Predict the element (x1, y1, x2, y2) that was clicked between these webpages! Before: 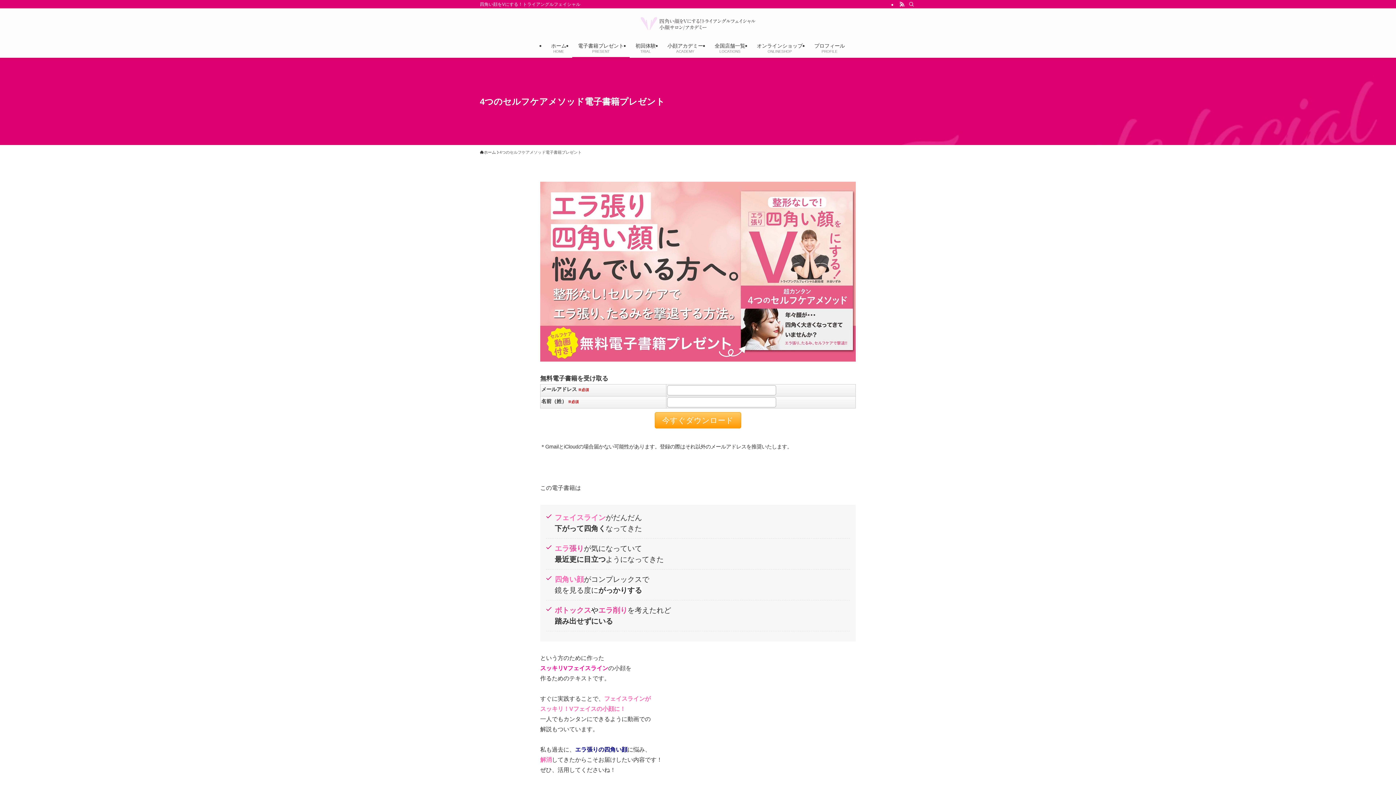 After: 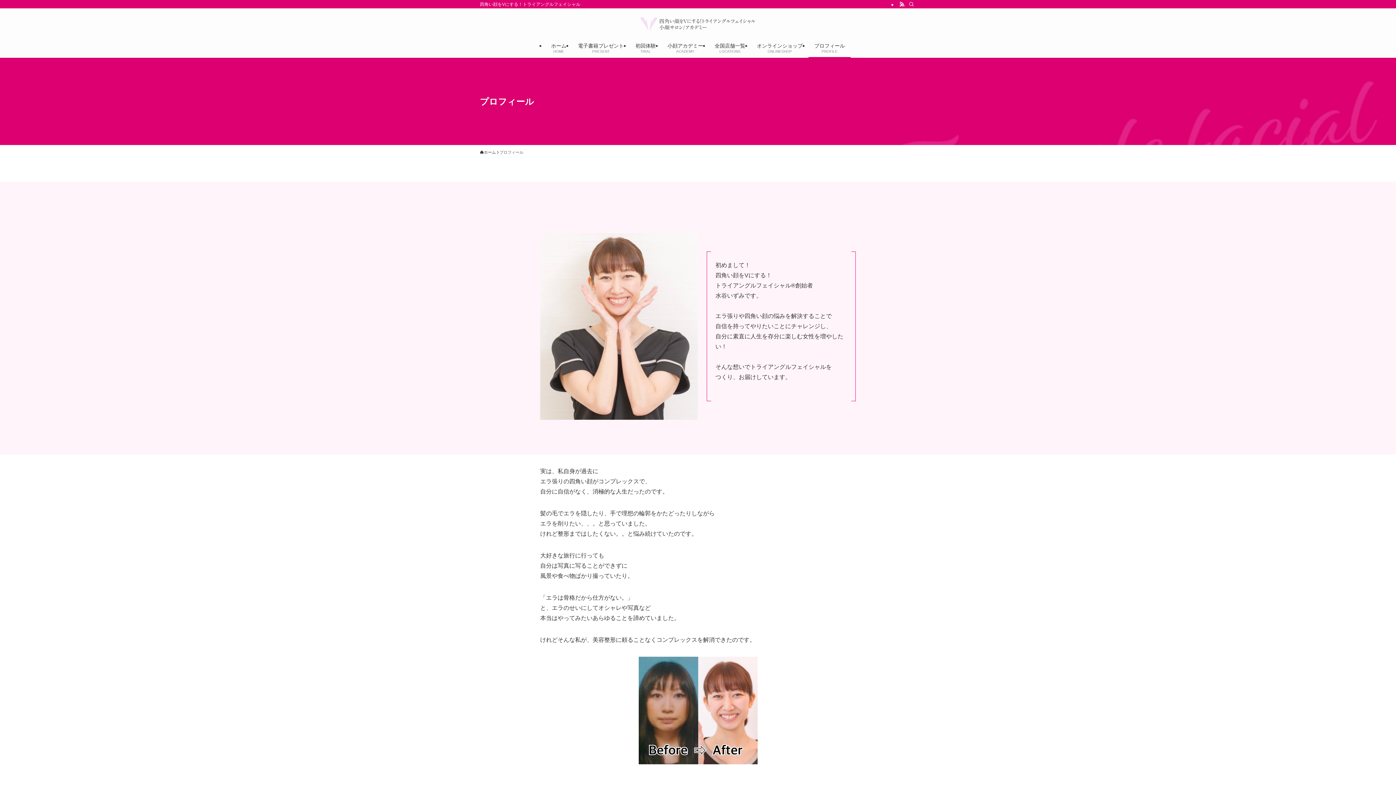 Action: label: プロフィール
PROFILE bbox: (808, 37, 850, 57)